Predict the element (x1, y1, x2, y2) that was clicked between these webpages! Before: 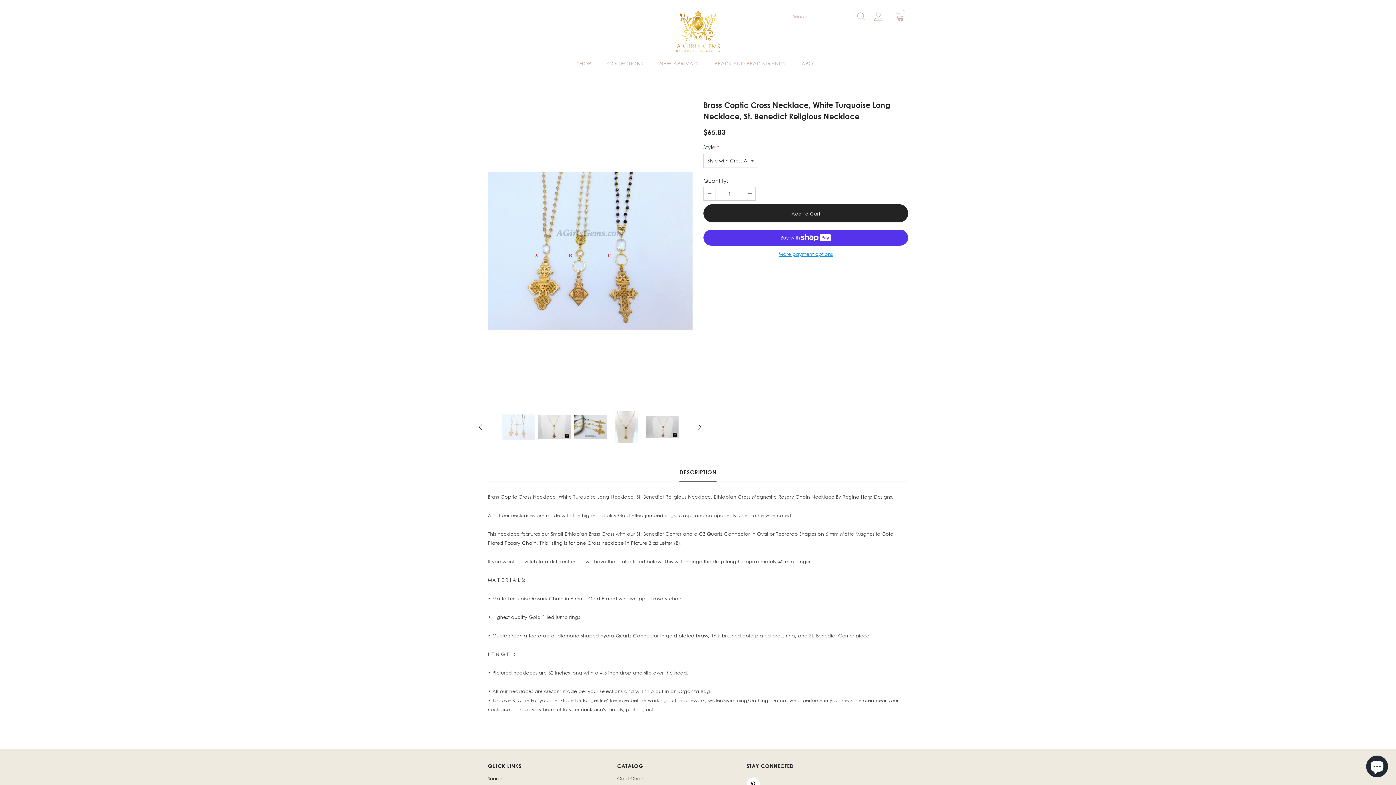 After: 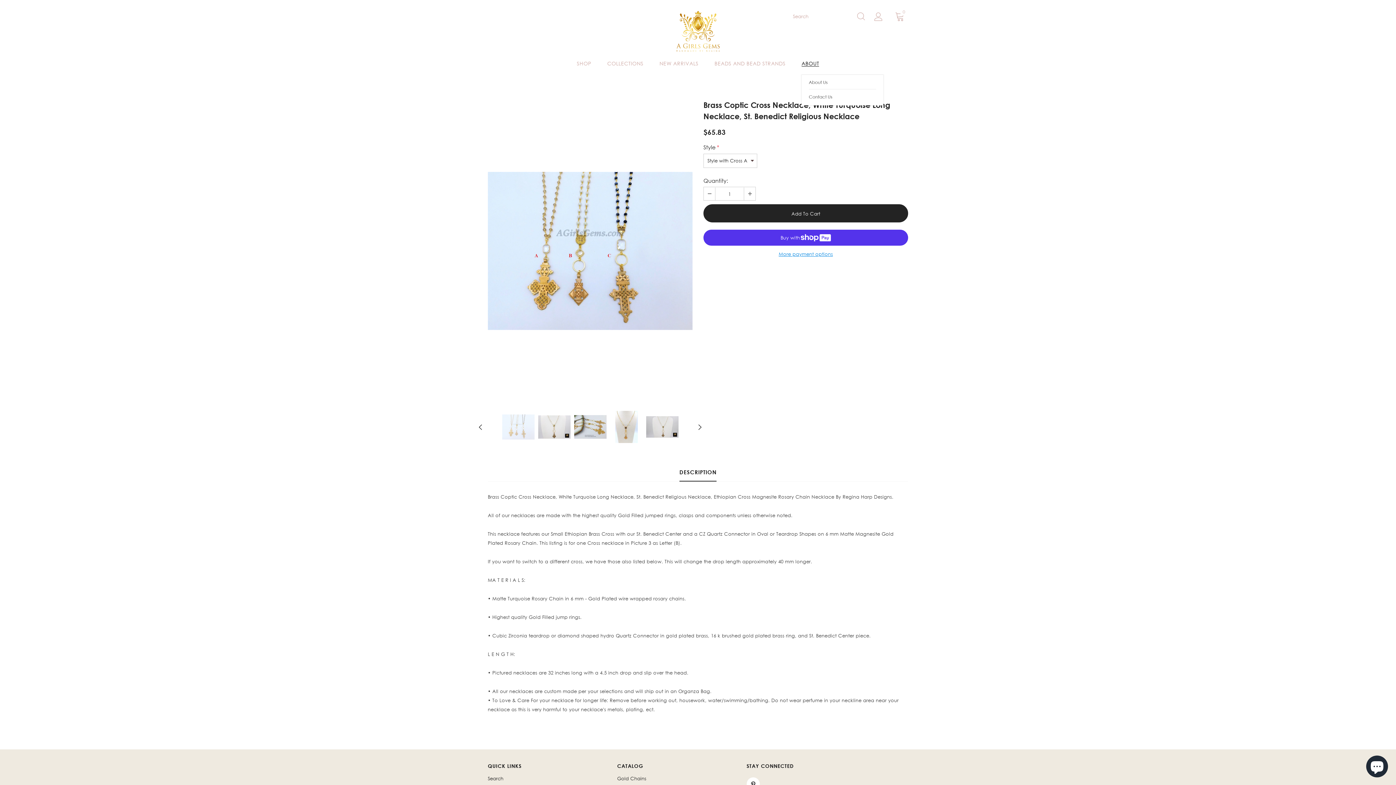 Action: label: ABOUT bbox: (801, 54, 819, 75)